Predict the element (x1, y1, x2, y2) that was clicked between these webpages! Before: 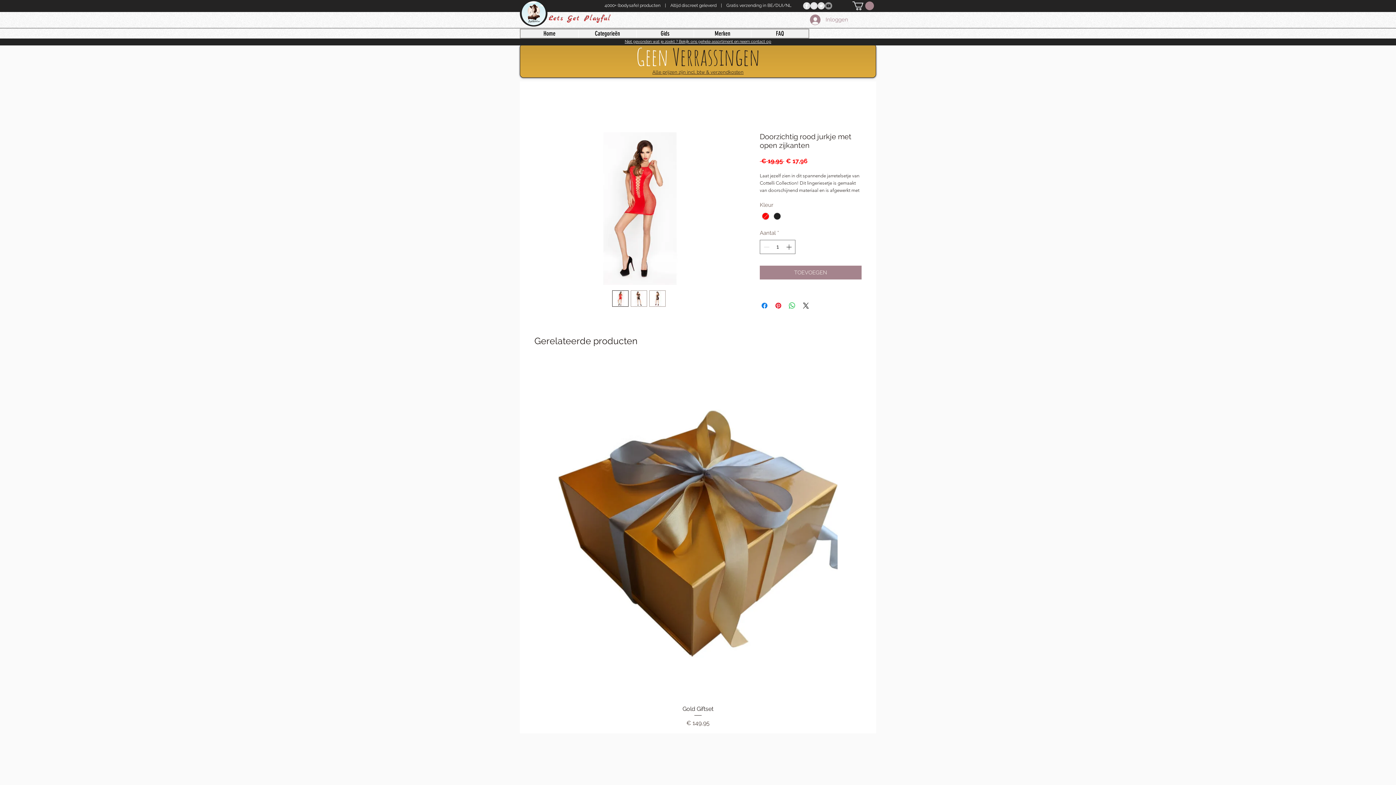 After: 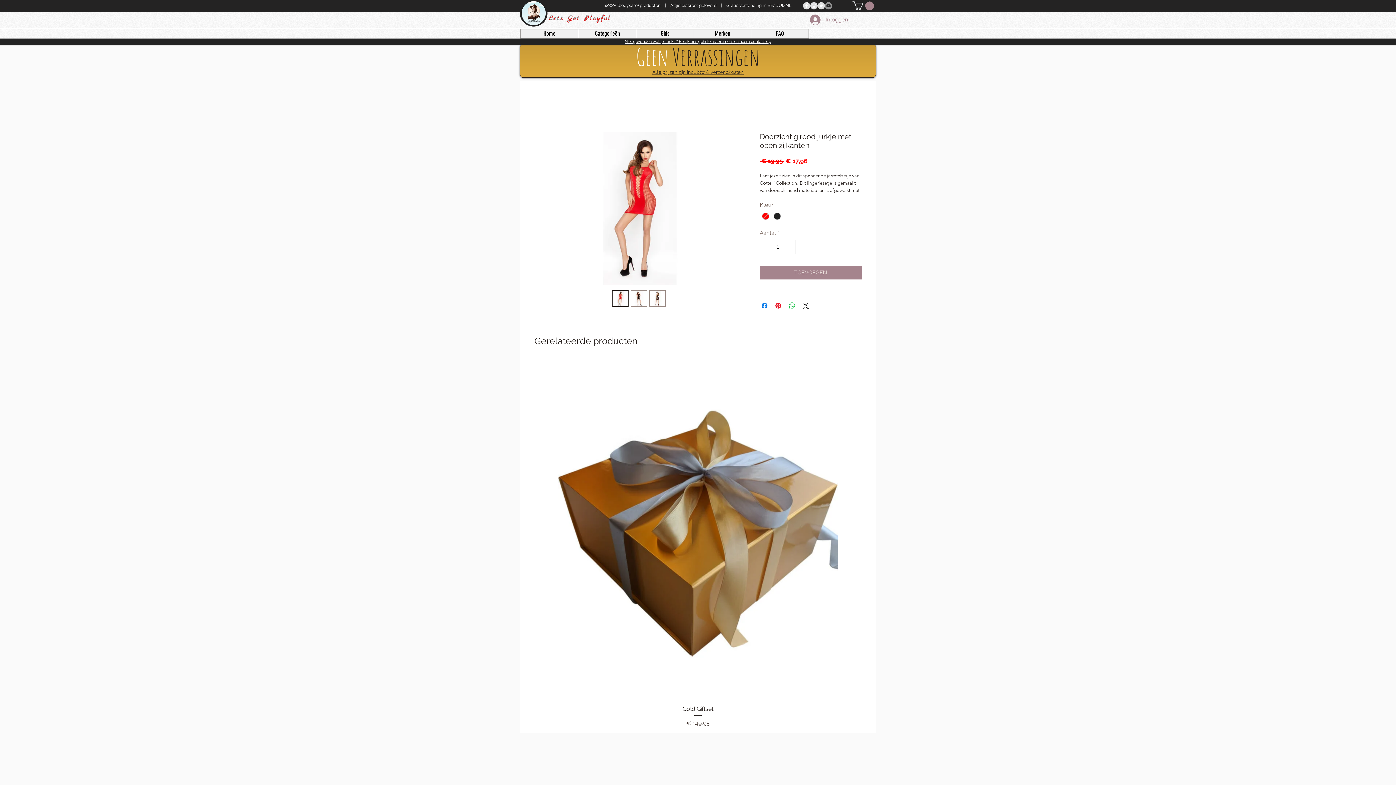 Action: label: Niet gevonden wat je zoekt ? Bekijk ons gehele assortiment en neem contact op bbox: (624, 39, 771, 44)